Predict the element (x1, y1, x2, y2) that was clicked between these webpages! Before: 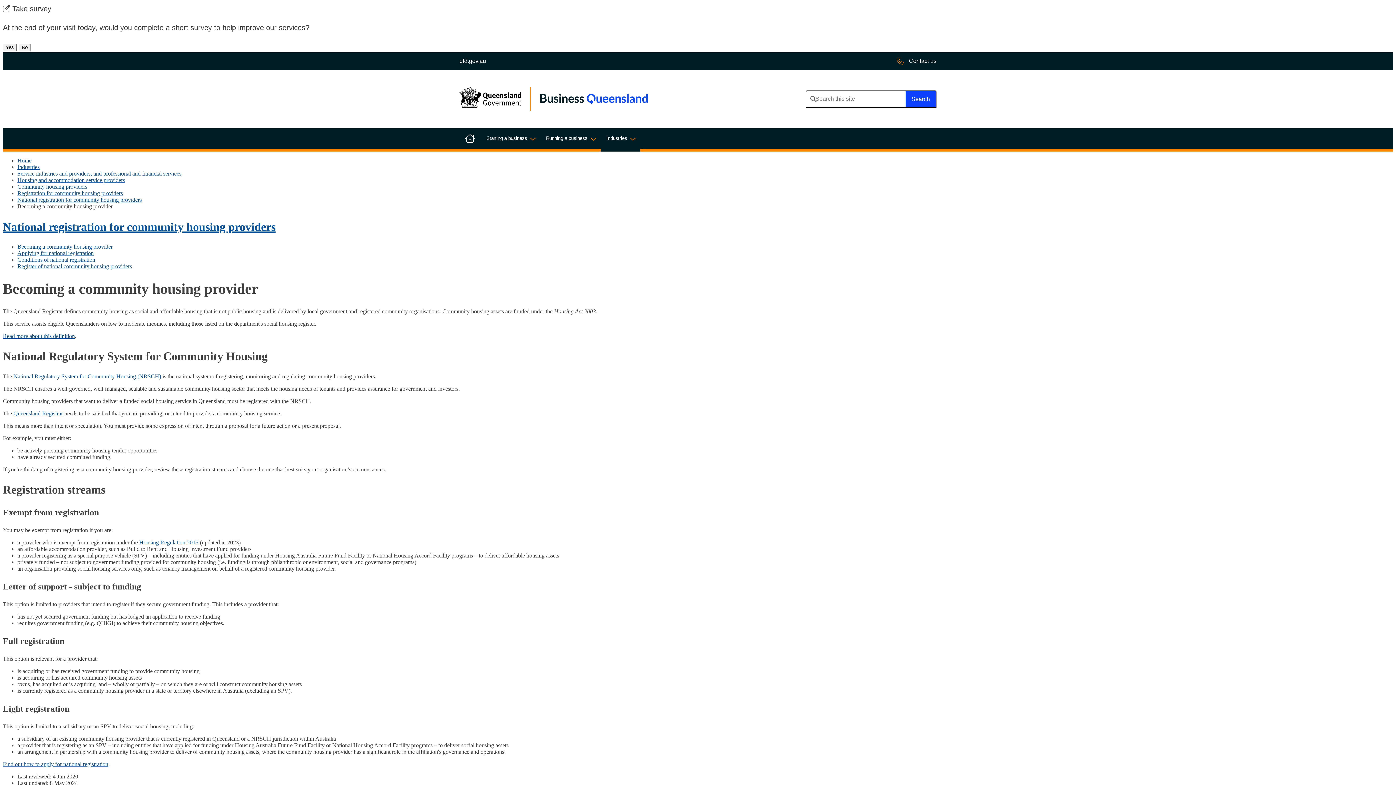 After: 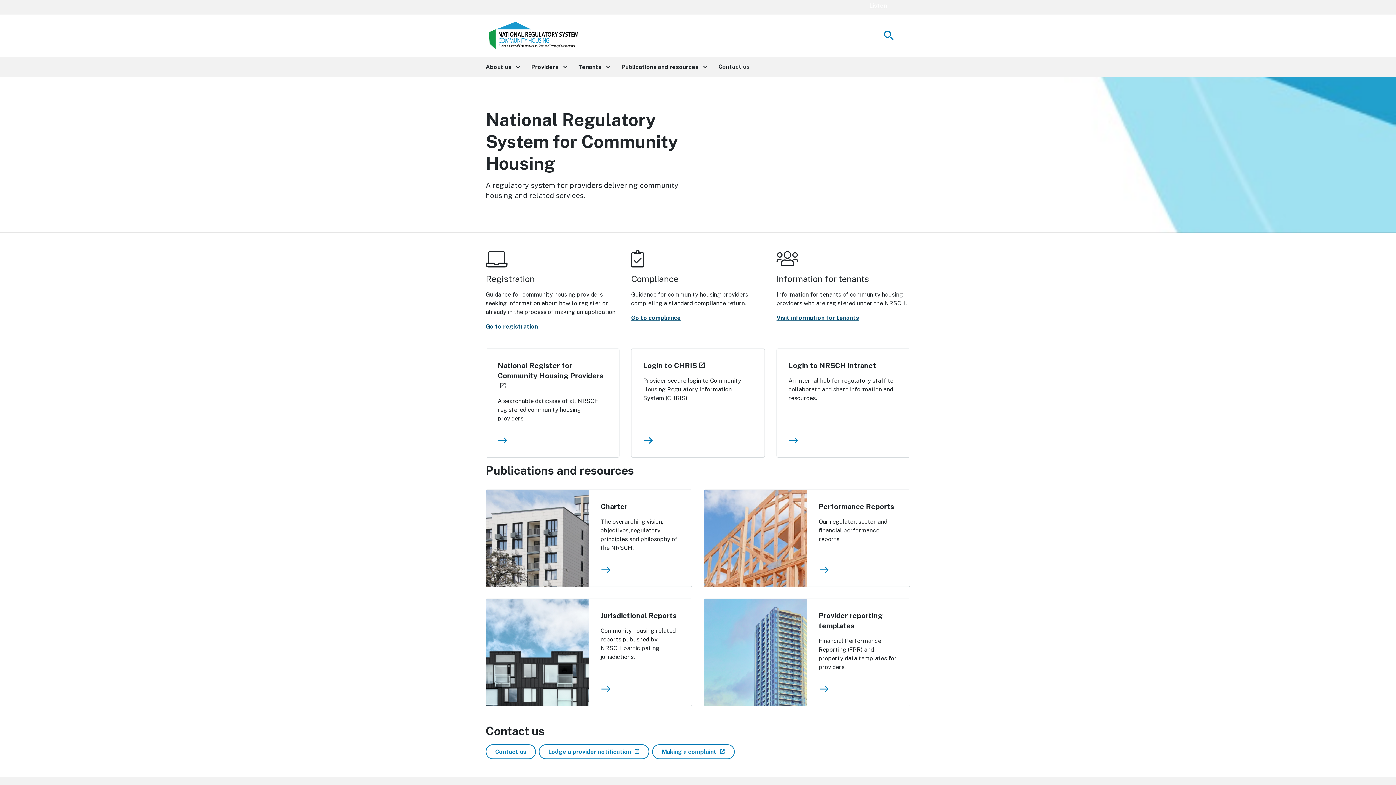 Action: label: National Regulatory System for Community Housing (NRSCH) bbox: (13, 373, 161, 379)